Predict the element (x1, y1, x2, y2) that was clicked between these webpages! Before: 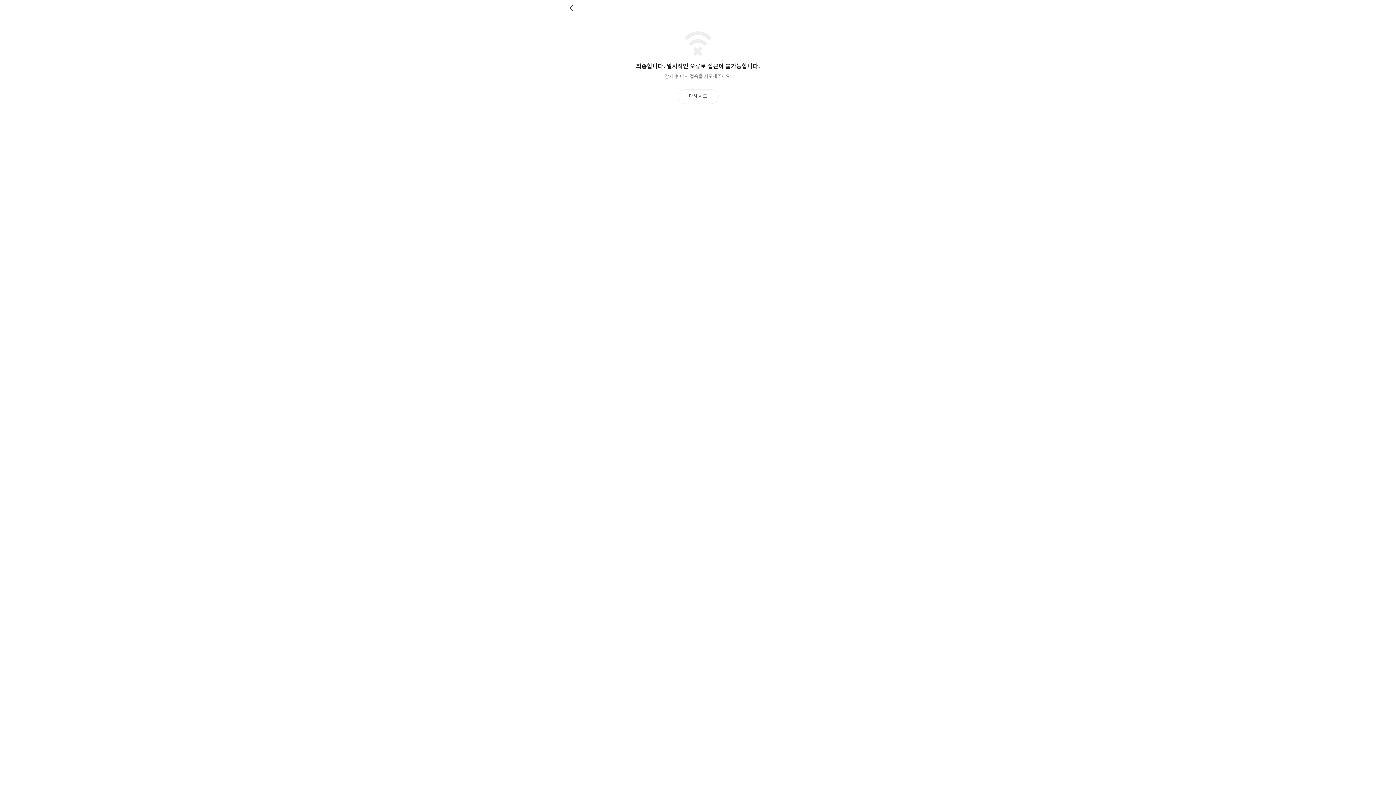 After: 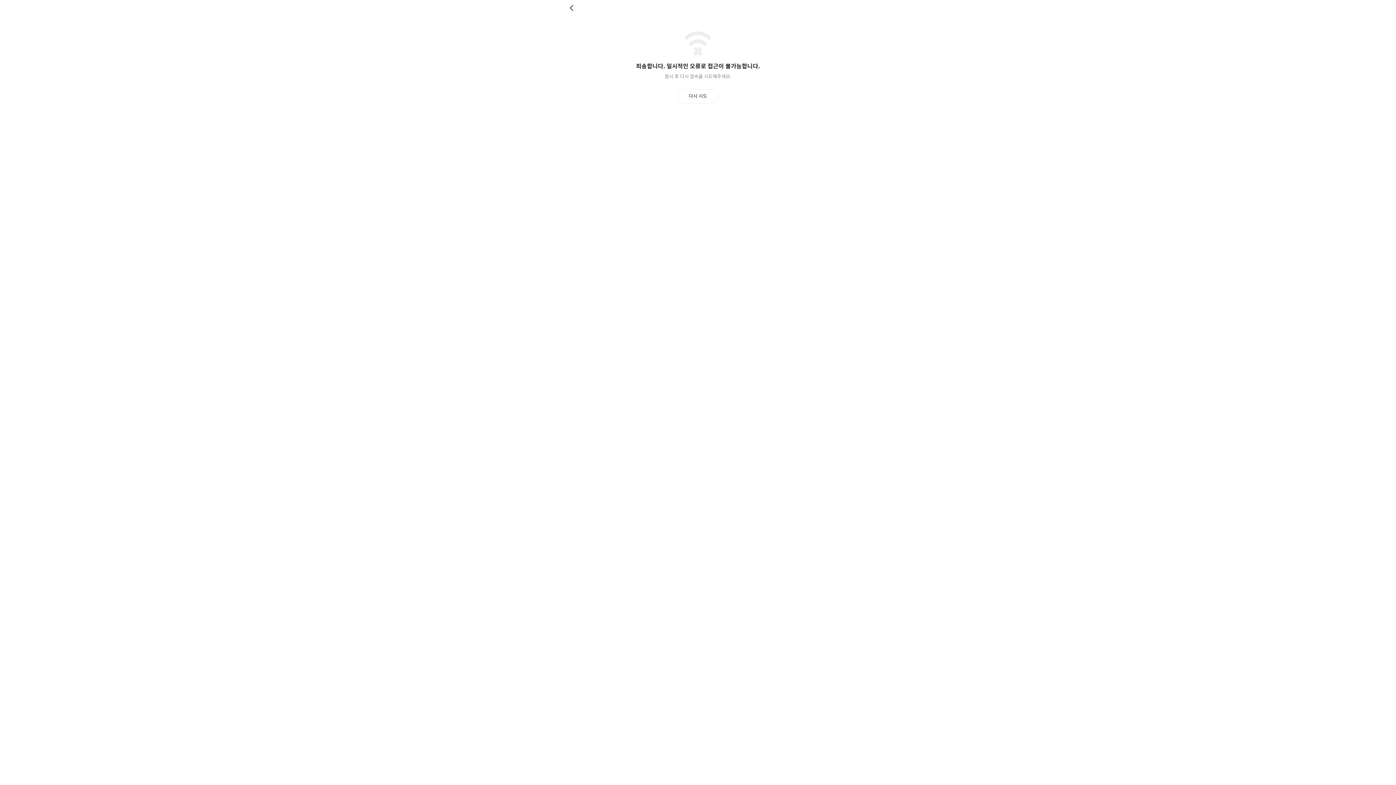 Action: label: 뒤로 bbox: (569, 4, 576, 11)